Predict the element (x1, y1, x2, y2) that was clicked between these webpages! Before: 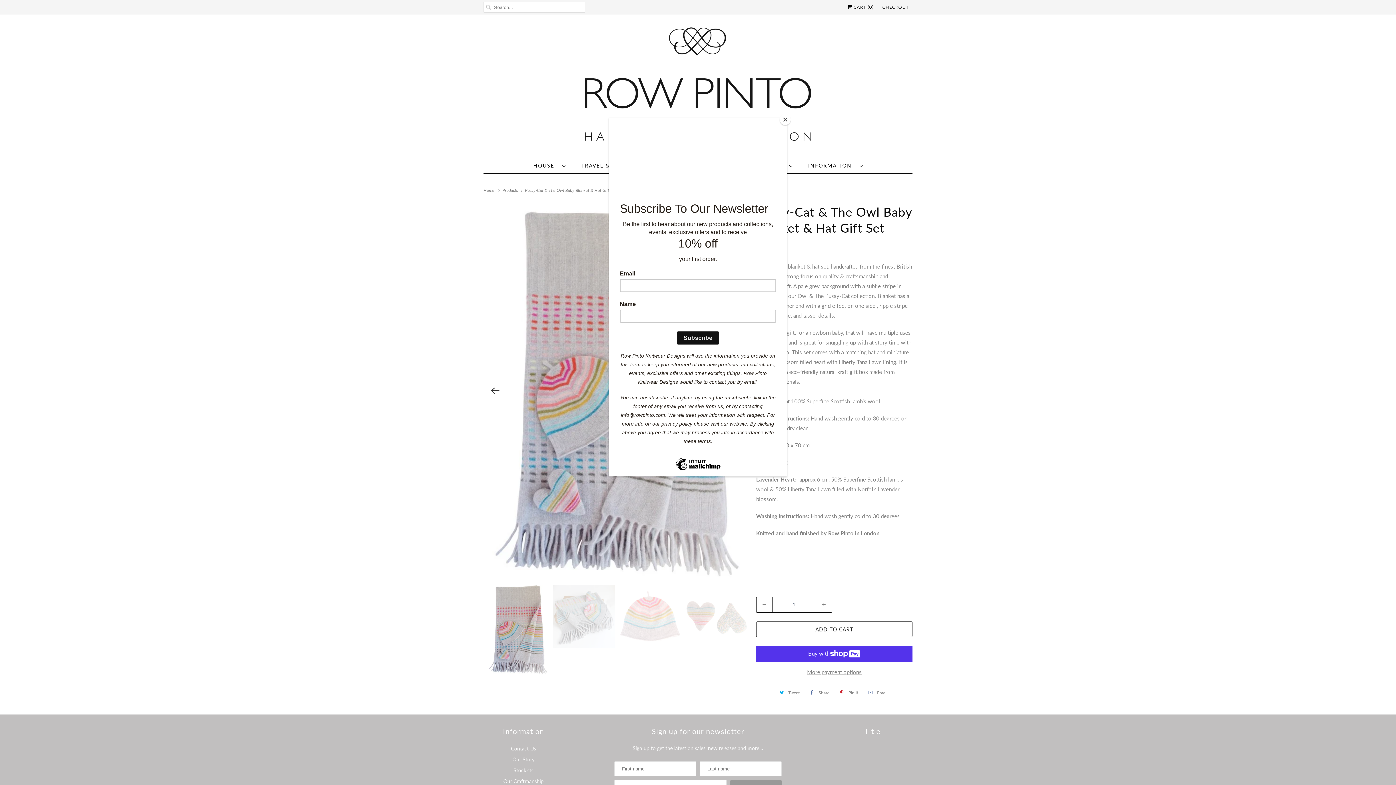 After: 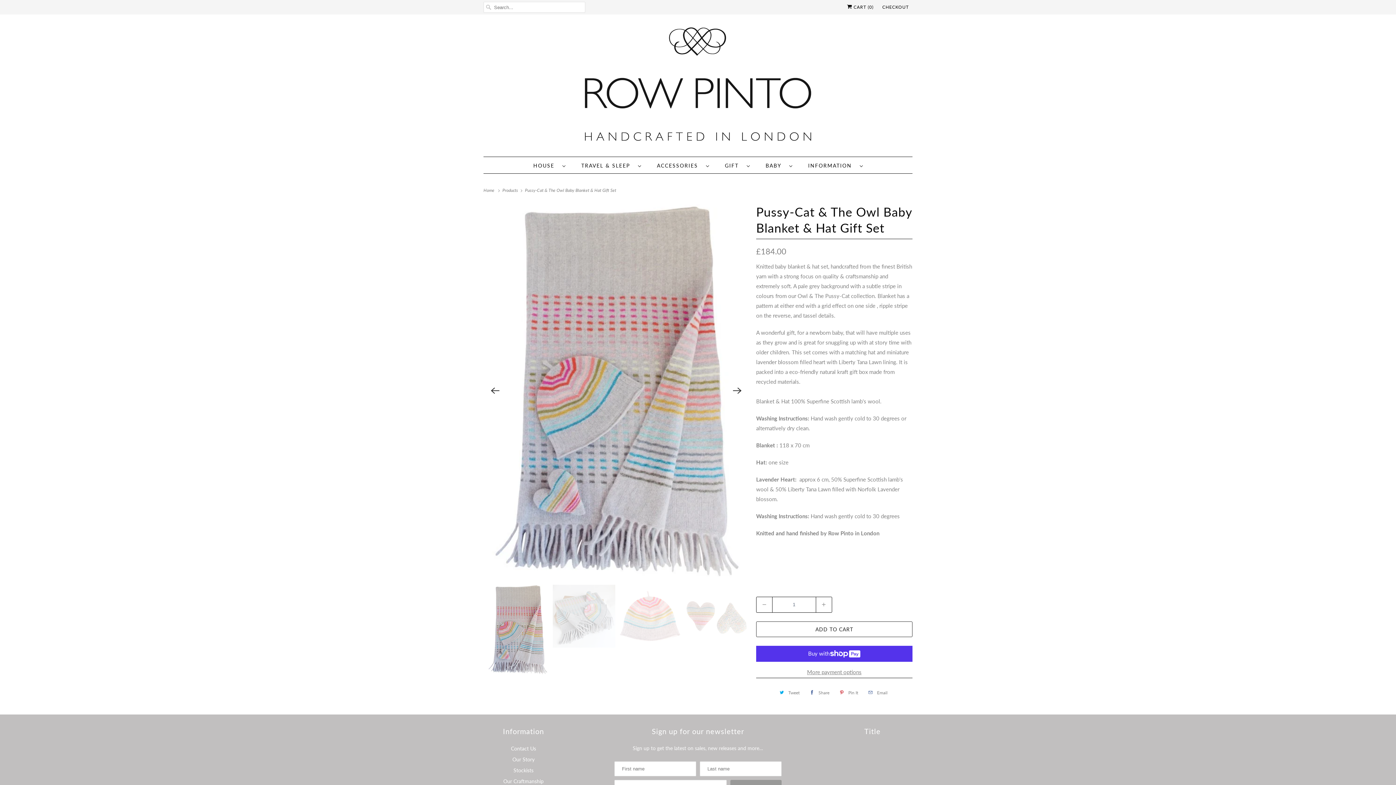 Action: bbox: (780, 114, 790, 125) label: Close